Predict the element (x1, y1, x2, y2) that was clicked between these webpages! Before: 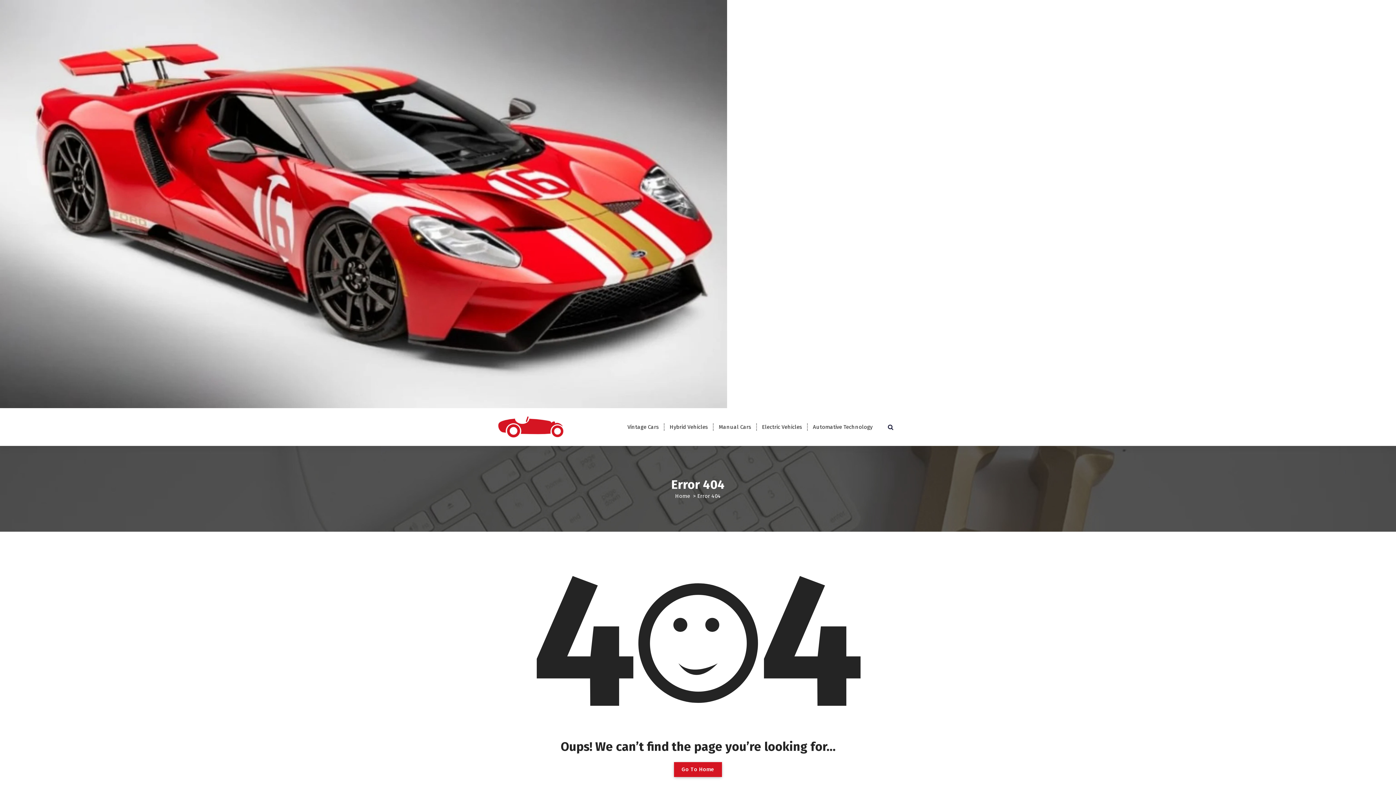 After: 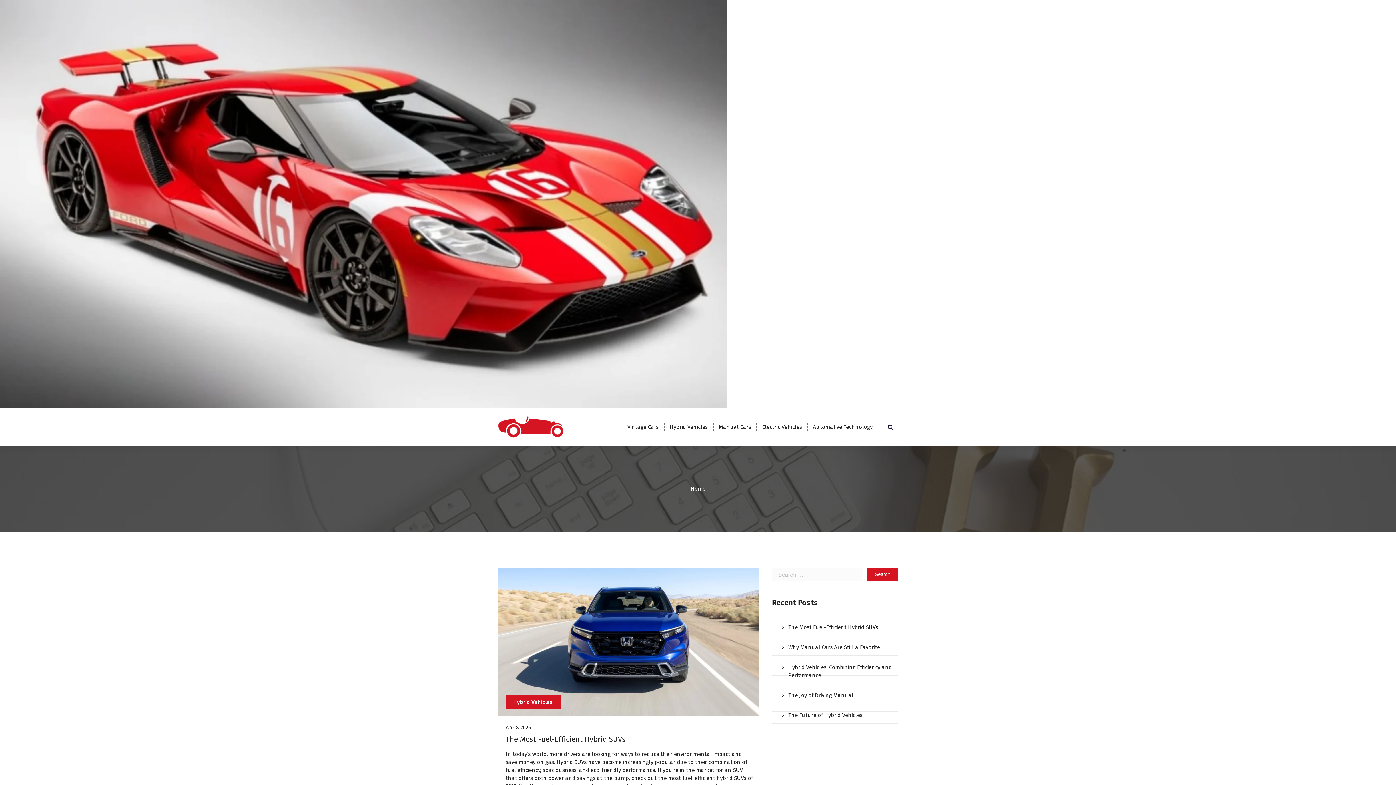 Action: bbox: (0, 0, 1396, 408)